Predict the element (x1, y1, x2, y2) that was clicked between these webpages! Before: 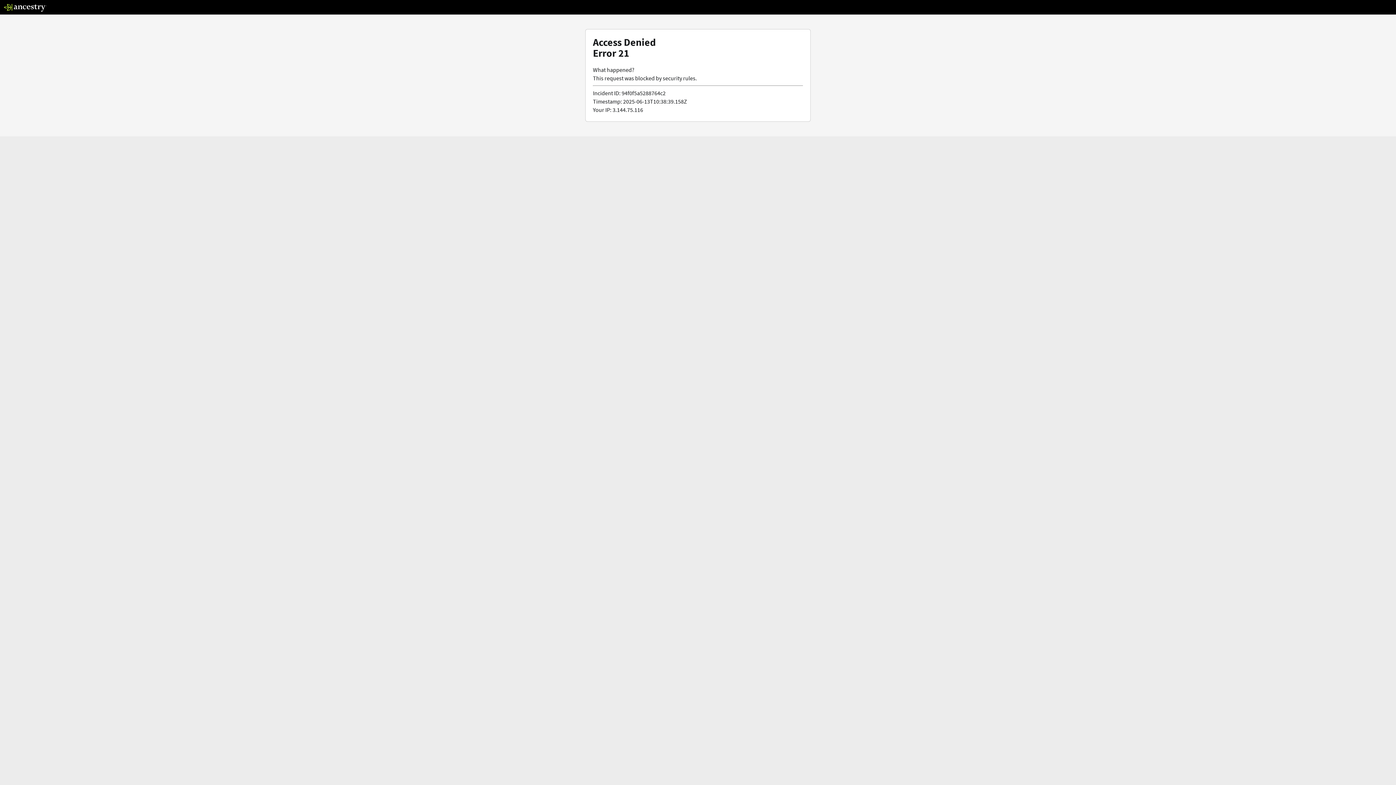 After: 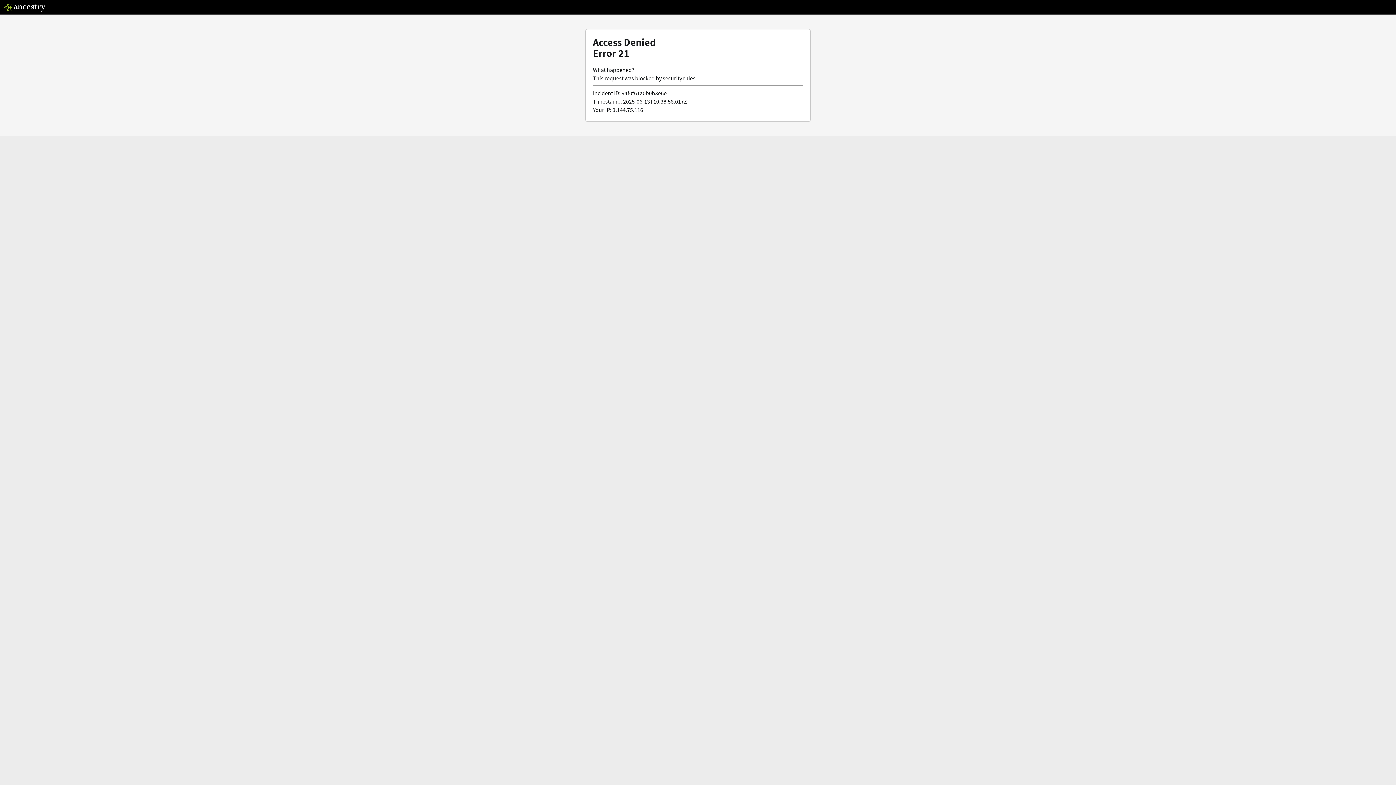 Action: bbox: (3, 5, 46, 13)